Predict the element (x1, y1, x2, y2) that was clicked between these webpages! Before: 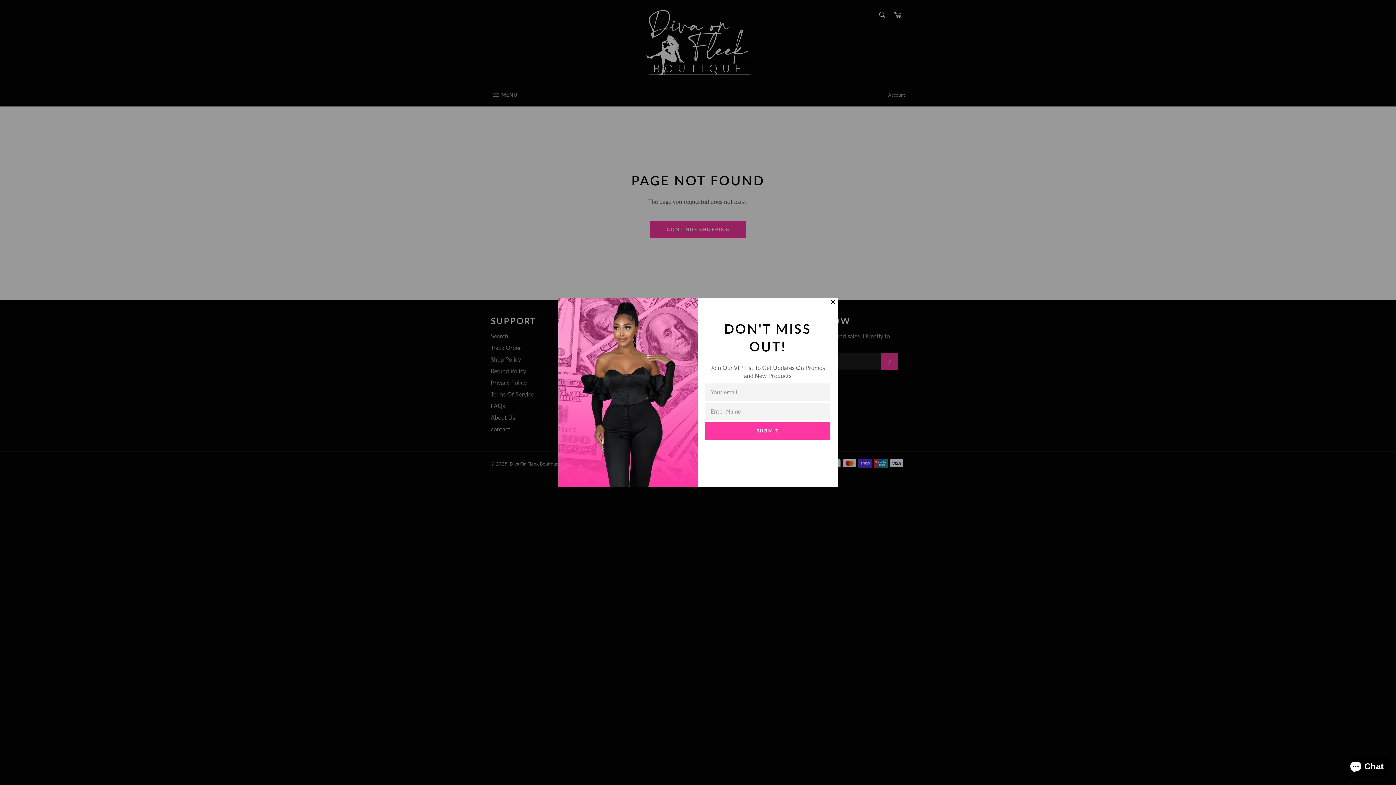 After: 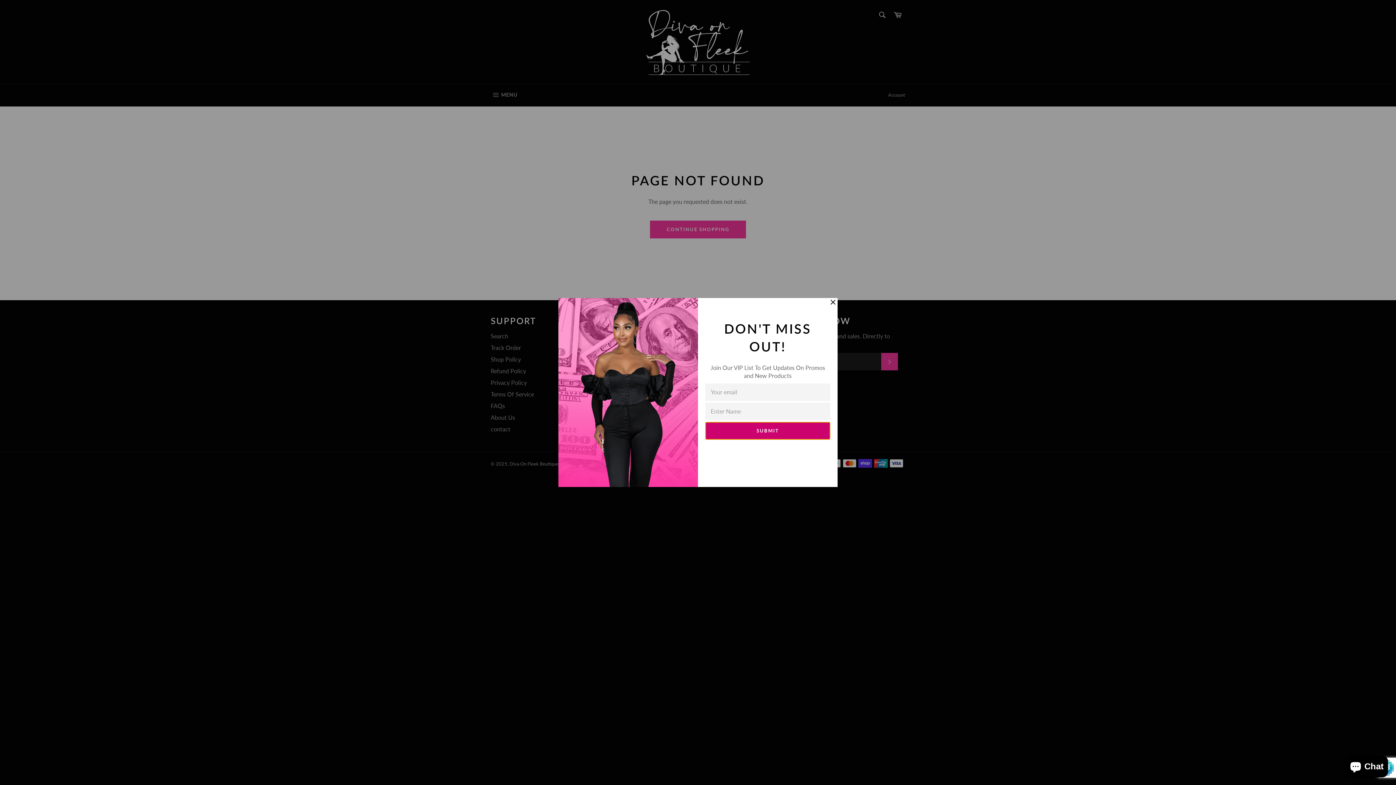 Action: bbox: (705, 422, 830, 439) label: SUBMIT